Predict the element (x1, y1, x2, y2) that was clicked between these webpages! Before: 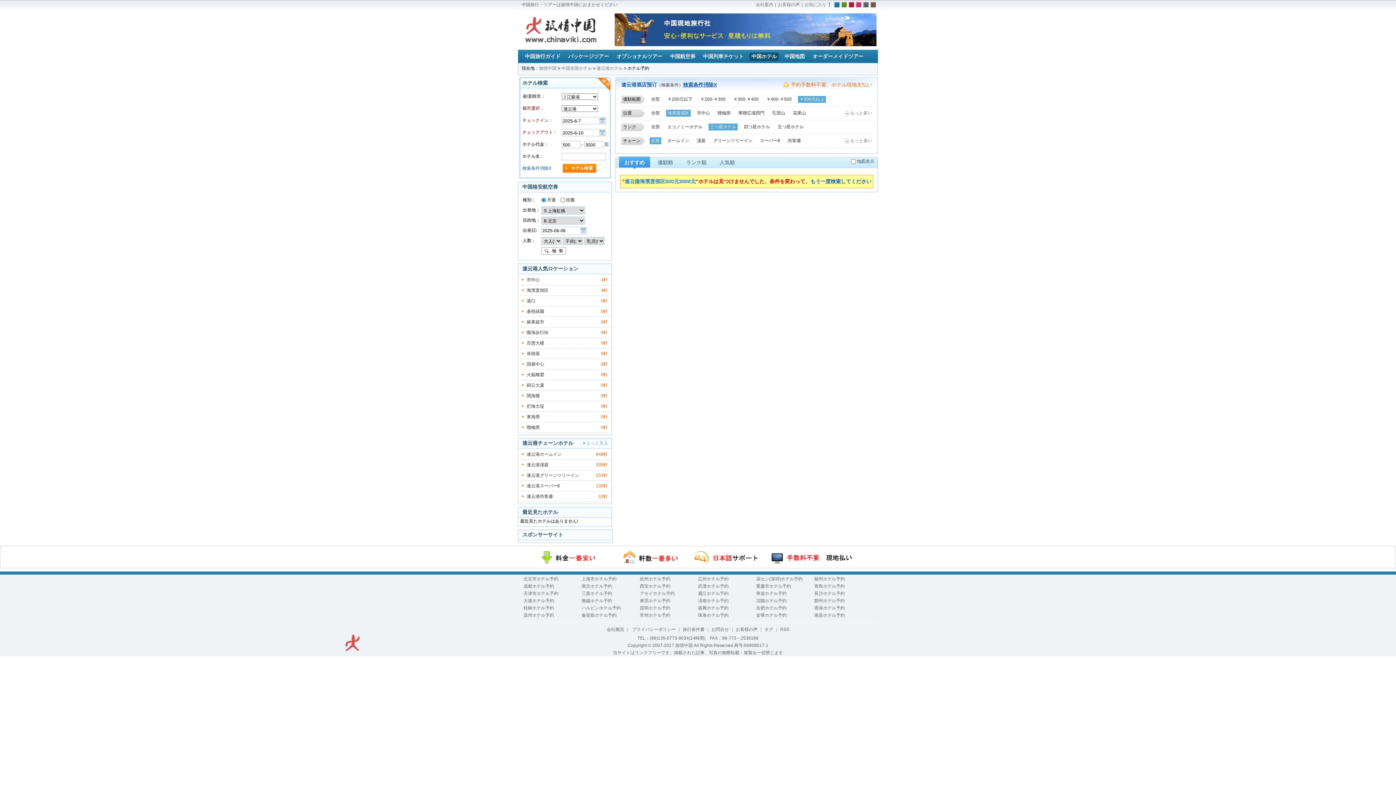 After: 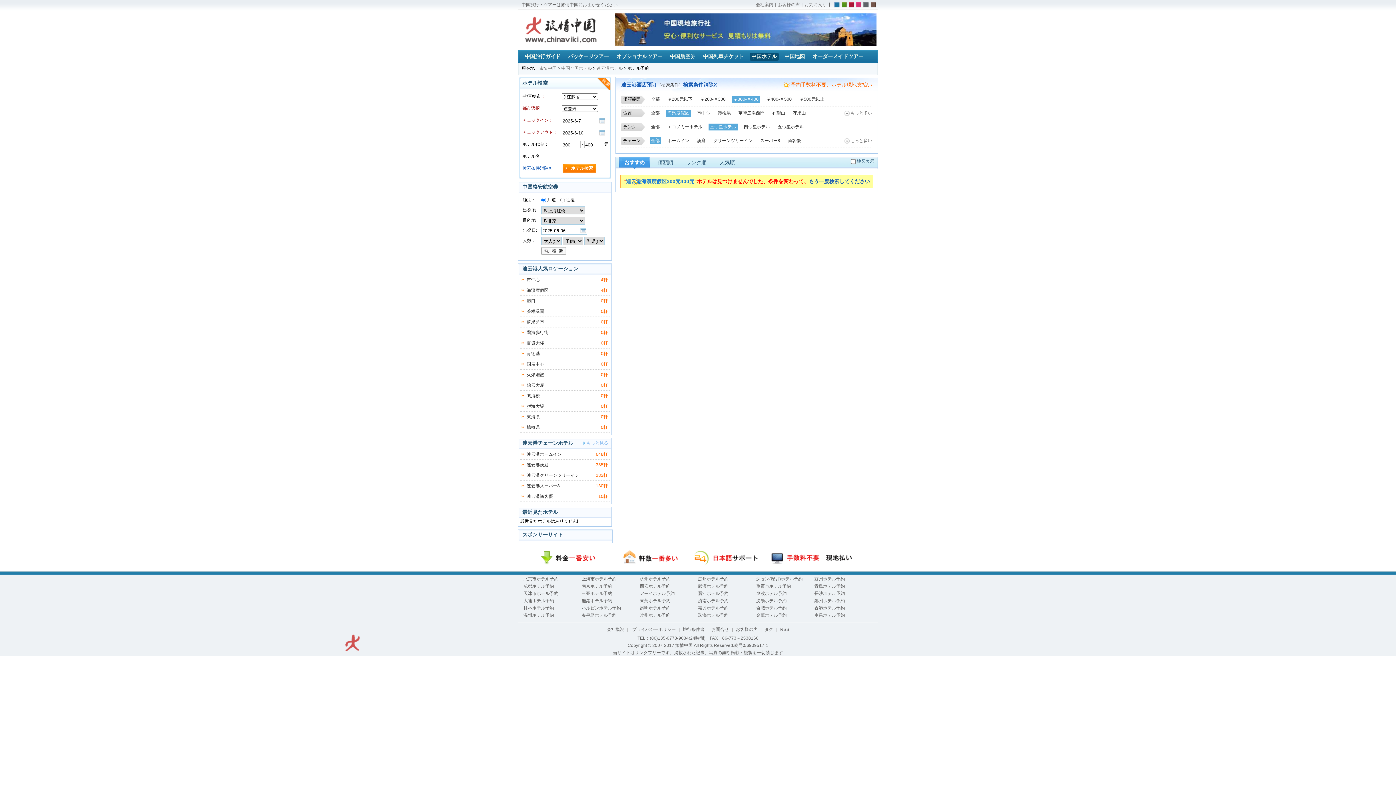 Action: bbox: (732, 96, 760, 102) label: ￥300-￥400